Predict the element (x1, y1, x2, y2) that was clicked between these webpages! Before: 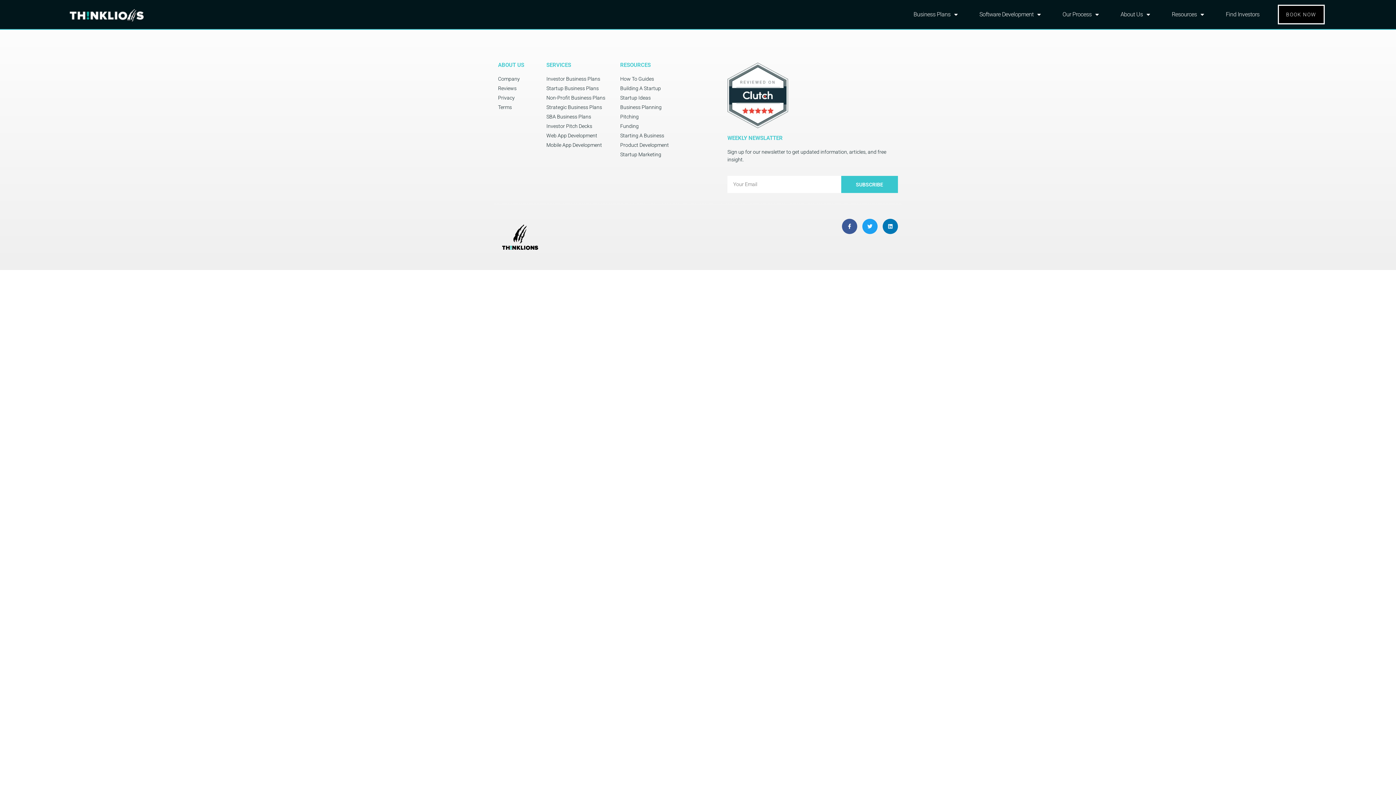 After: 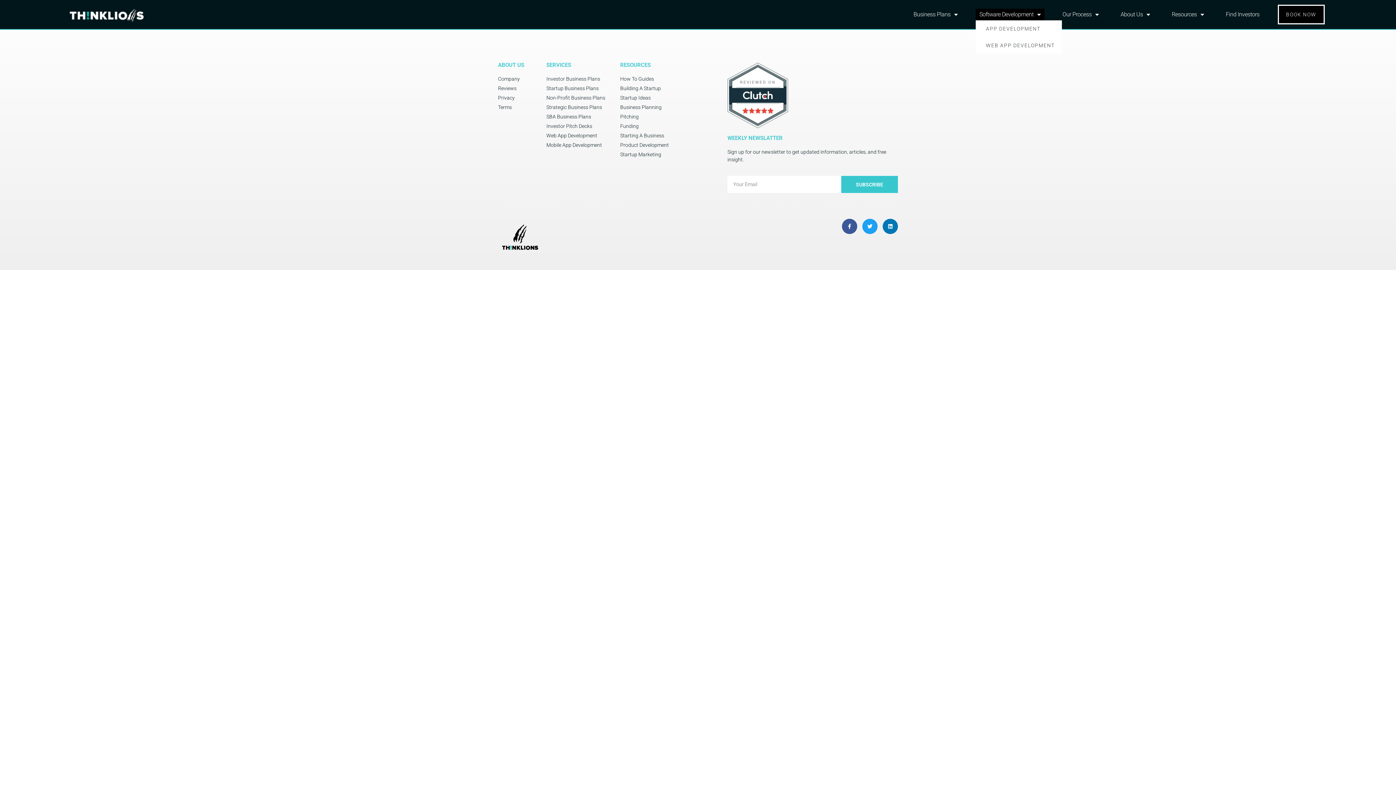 Action: bbox: (976, 8, 1044, 20) label: Software Development